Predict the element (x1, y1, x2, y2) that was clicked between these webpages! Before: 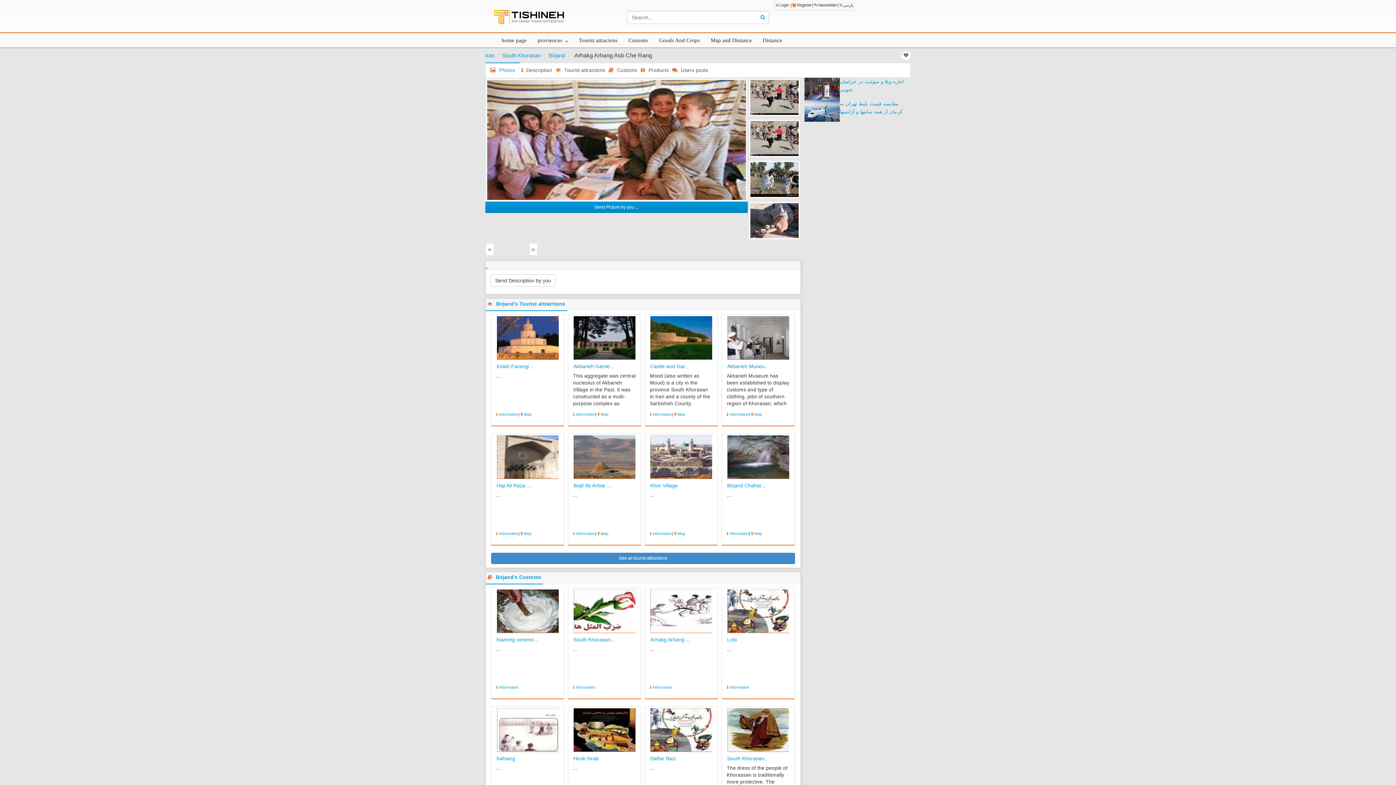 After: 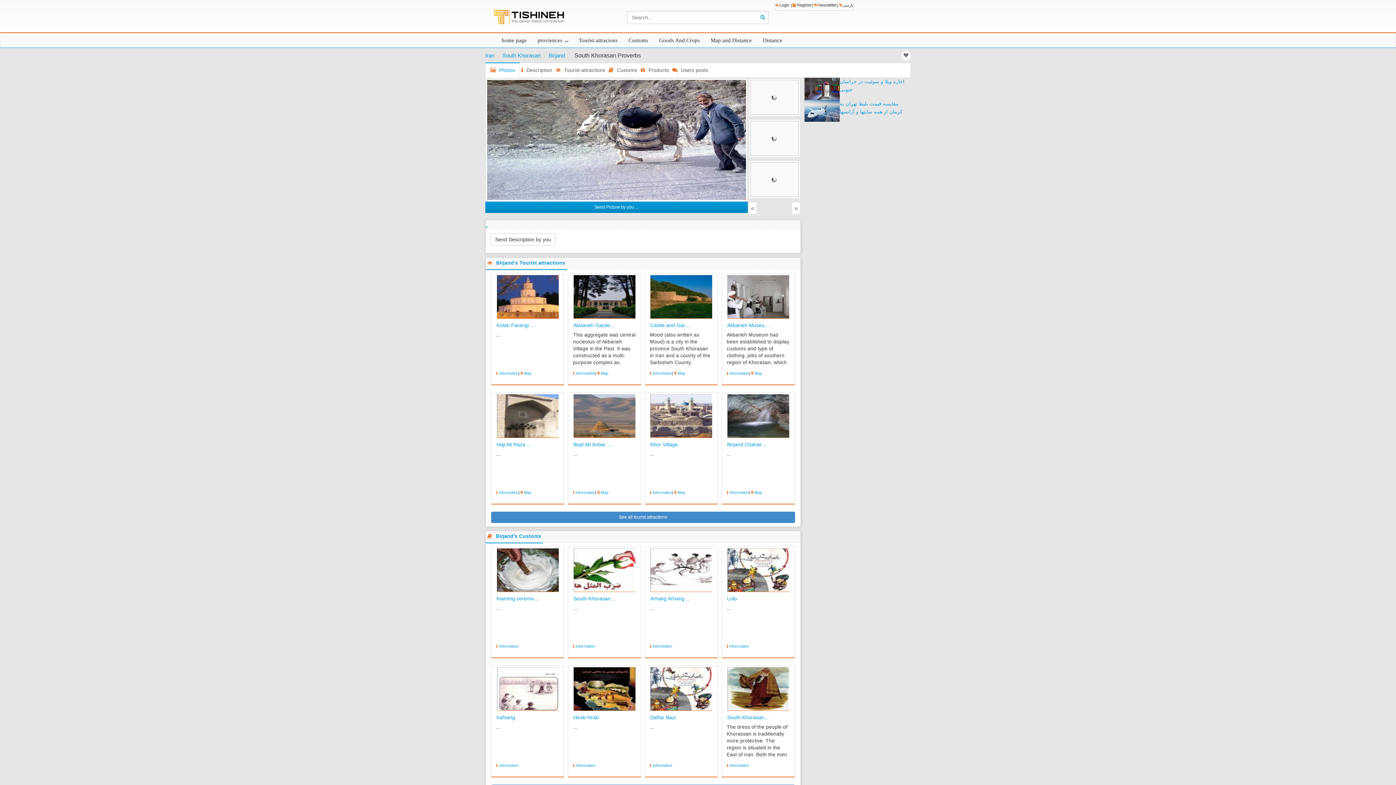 Action: label: South Khorasan... bbox: (573, 636, 615, 642)